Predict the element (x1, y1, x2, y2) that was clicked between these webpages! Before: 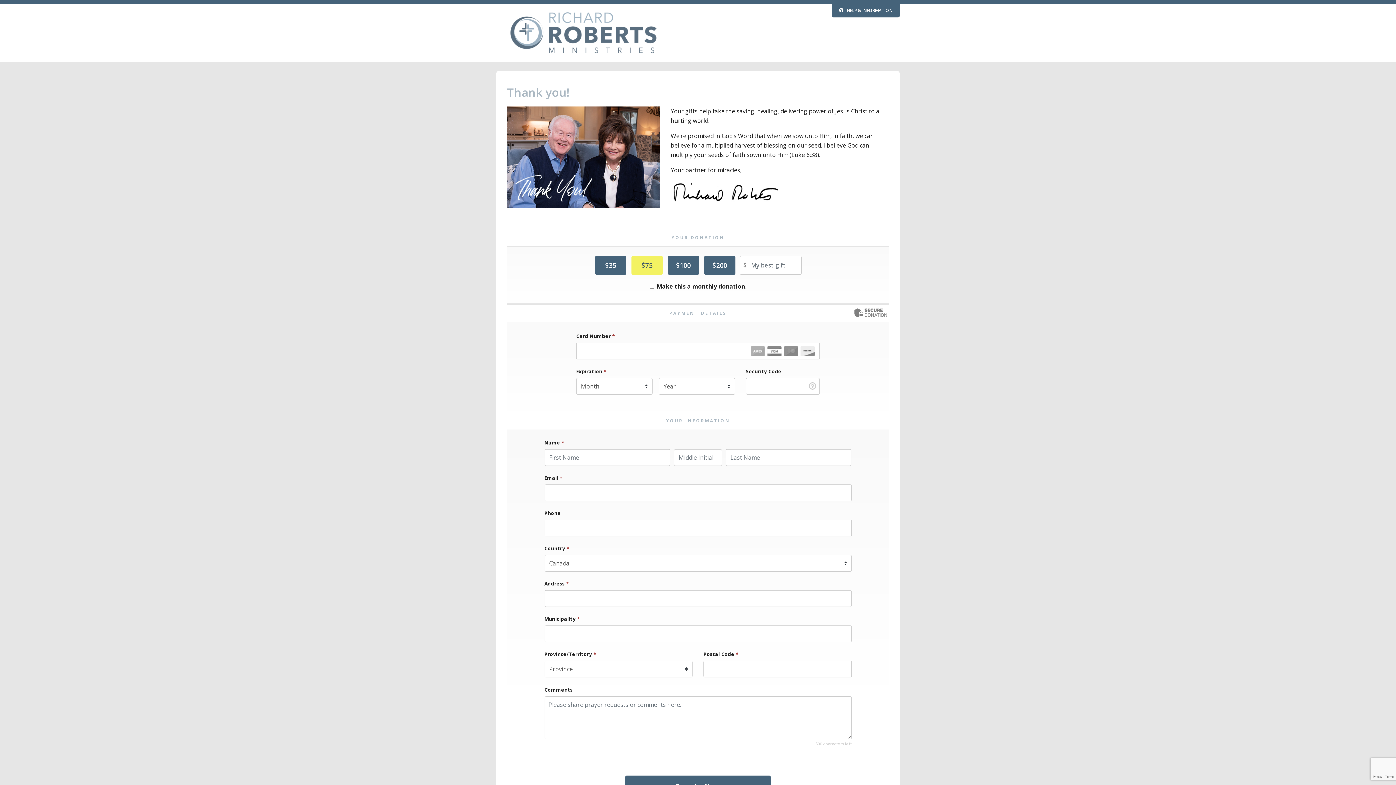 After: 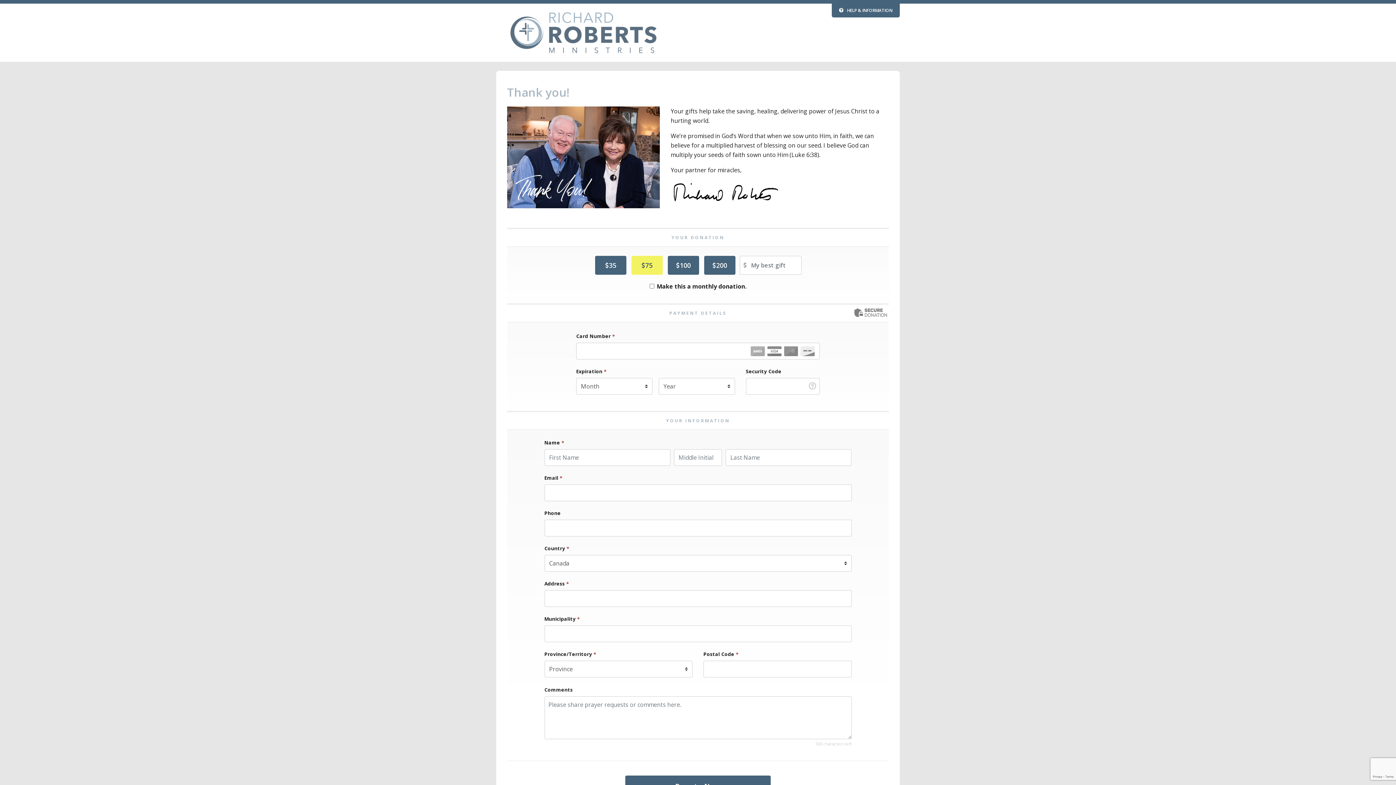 Action: bbox: (496, 10, 670, 54)